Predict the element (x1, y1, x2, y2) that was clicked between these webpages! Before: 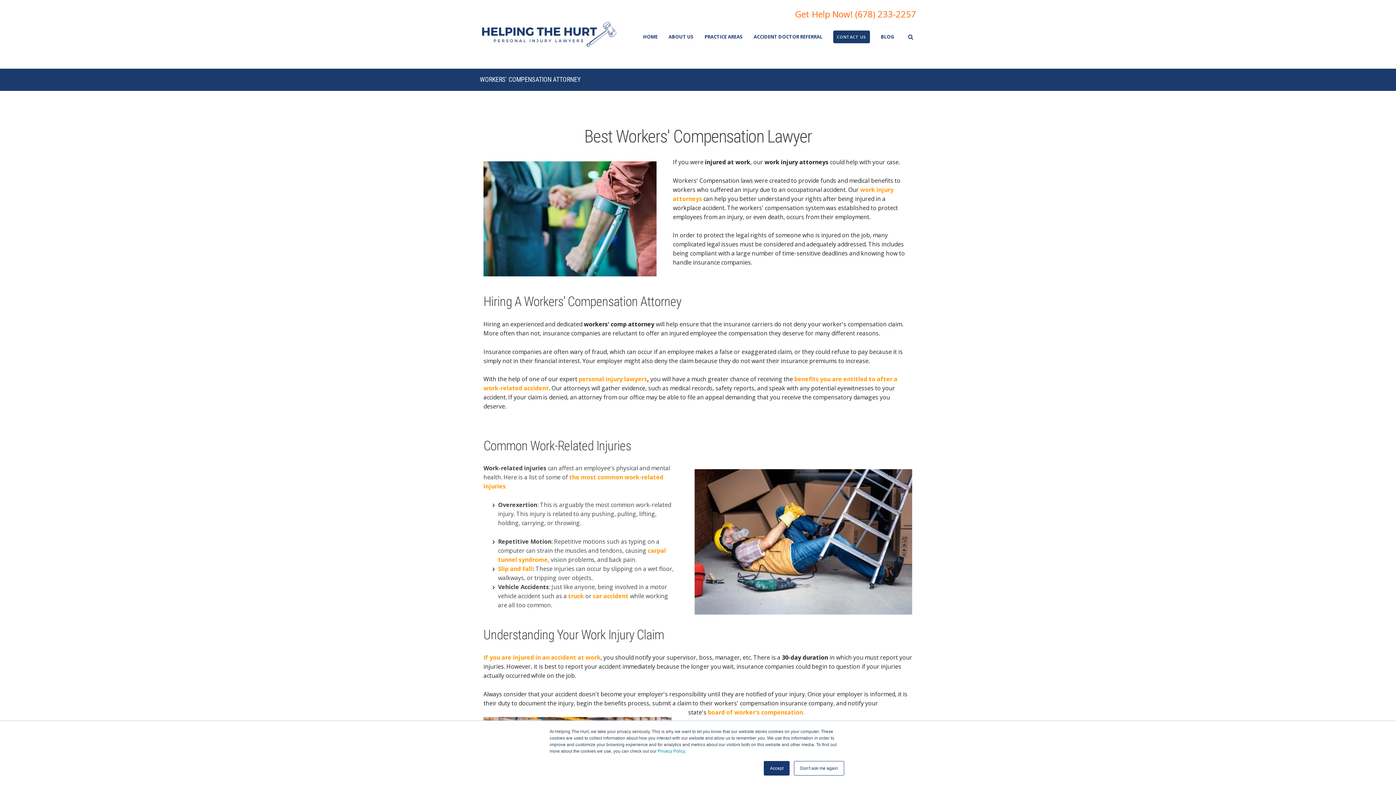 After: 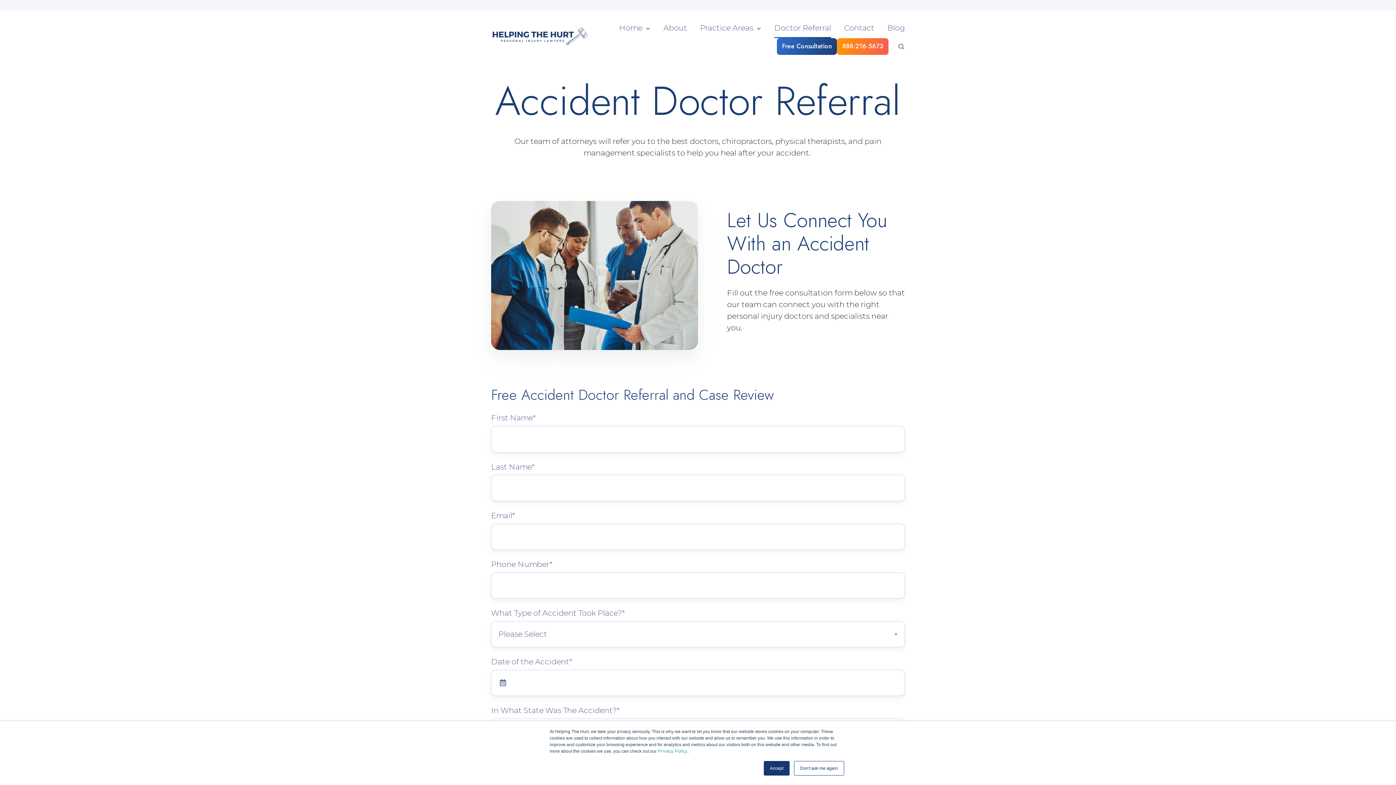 Action: bbox: (753, 26, 822, 46) label: ACCIDENT DOCTOR REFERRAL